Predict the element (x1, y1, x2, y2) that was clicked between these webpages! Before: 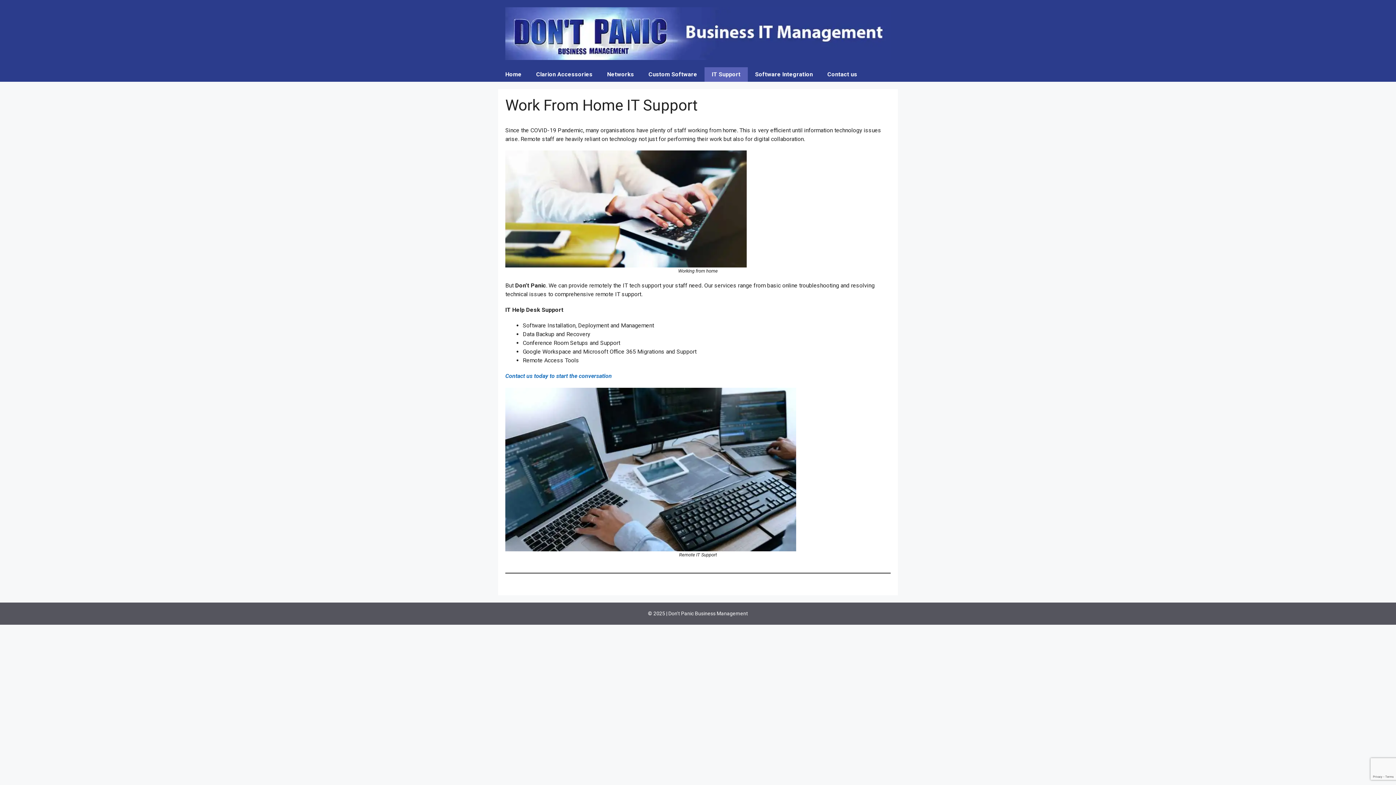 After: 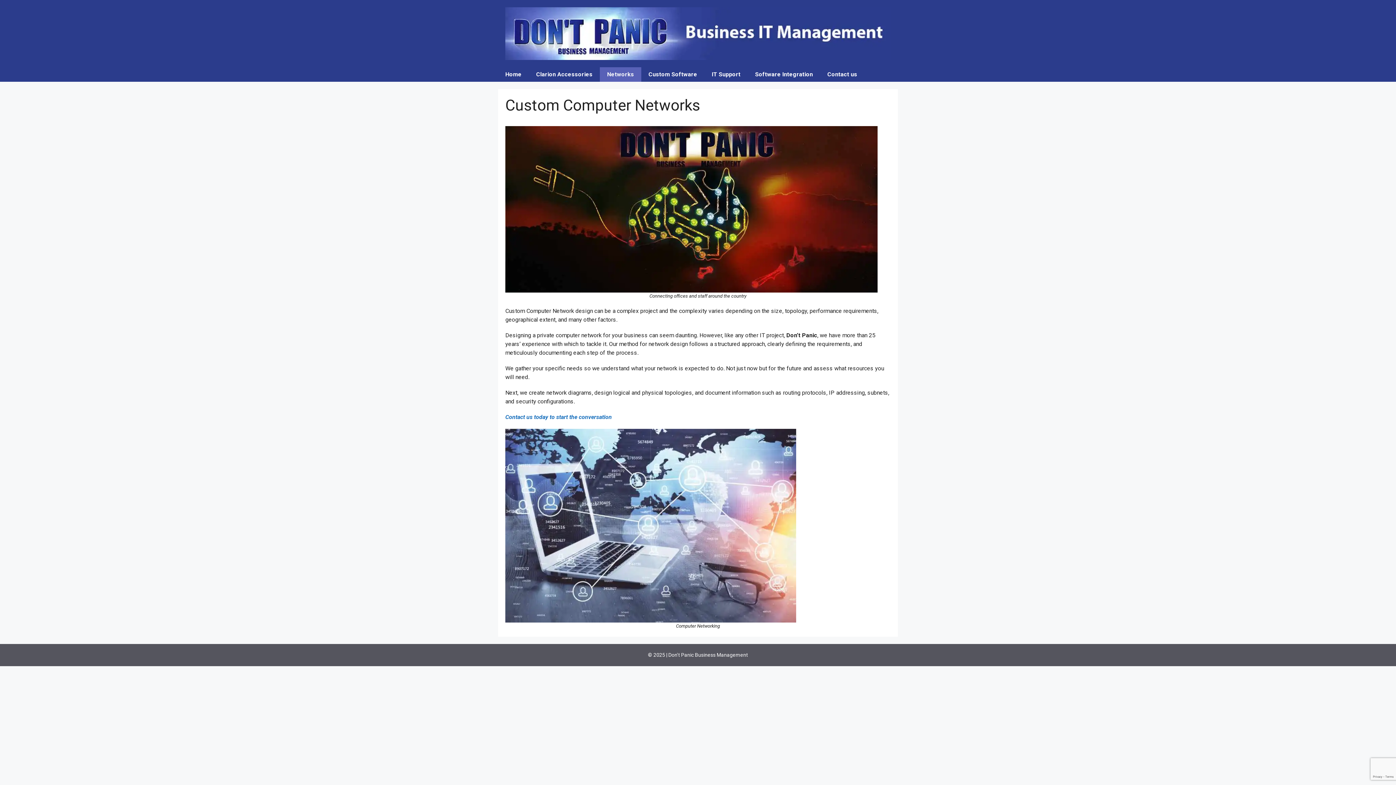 Action: bbox: (600, 67, 641, 81) label: Networks